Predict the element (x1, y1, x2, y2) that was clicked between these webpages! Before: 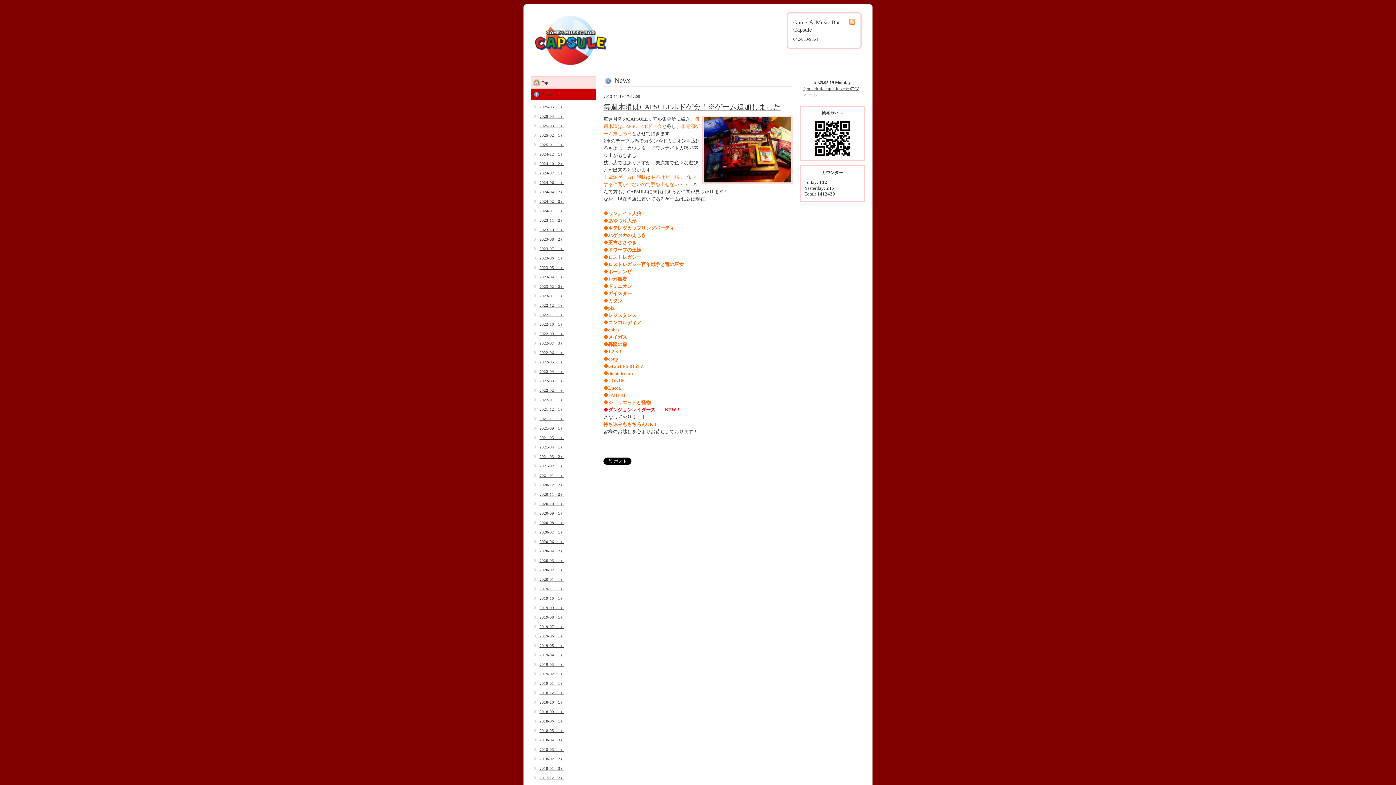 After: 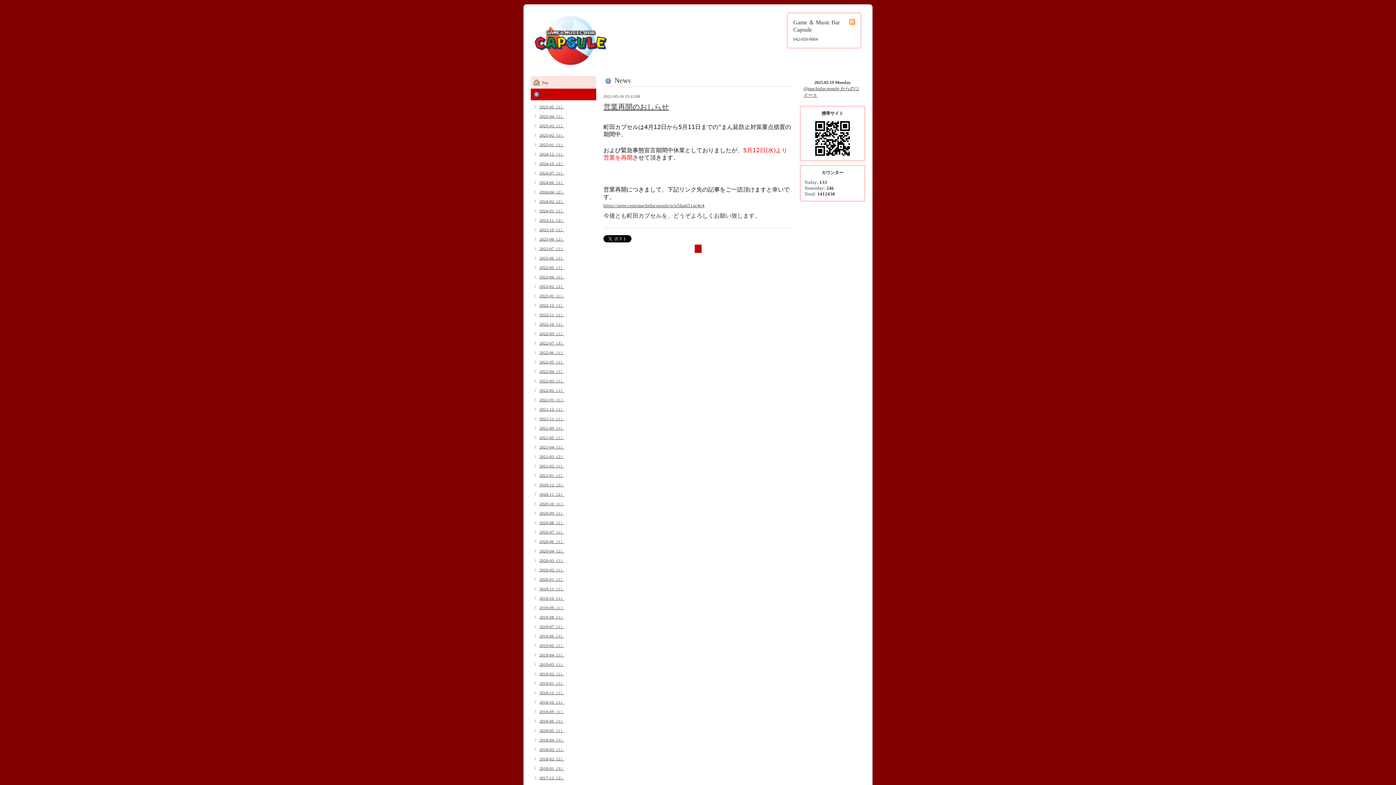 Action: bbox: (530, 435, 564, 440) label: 2021-05（1）